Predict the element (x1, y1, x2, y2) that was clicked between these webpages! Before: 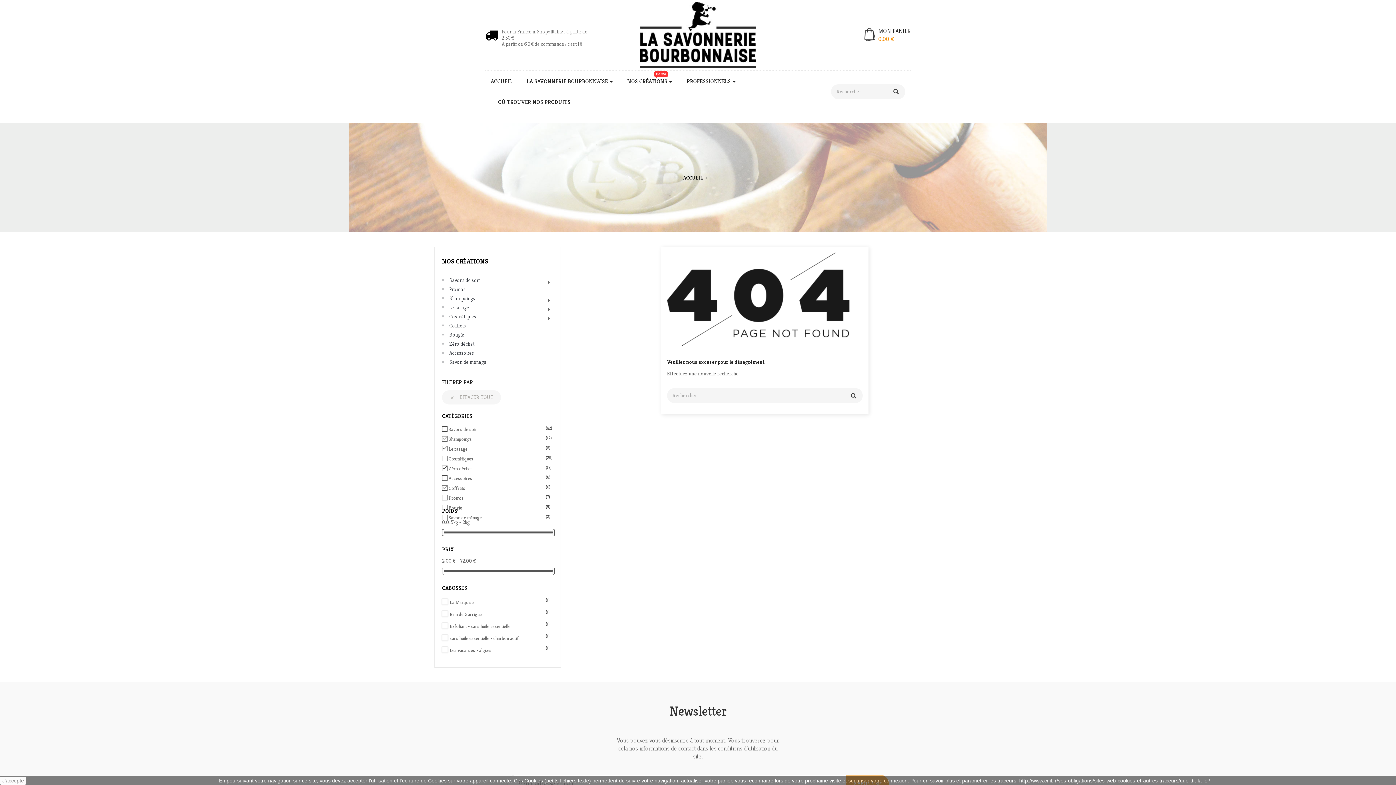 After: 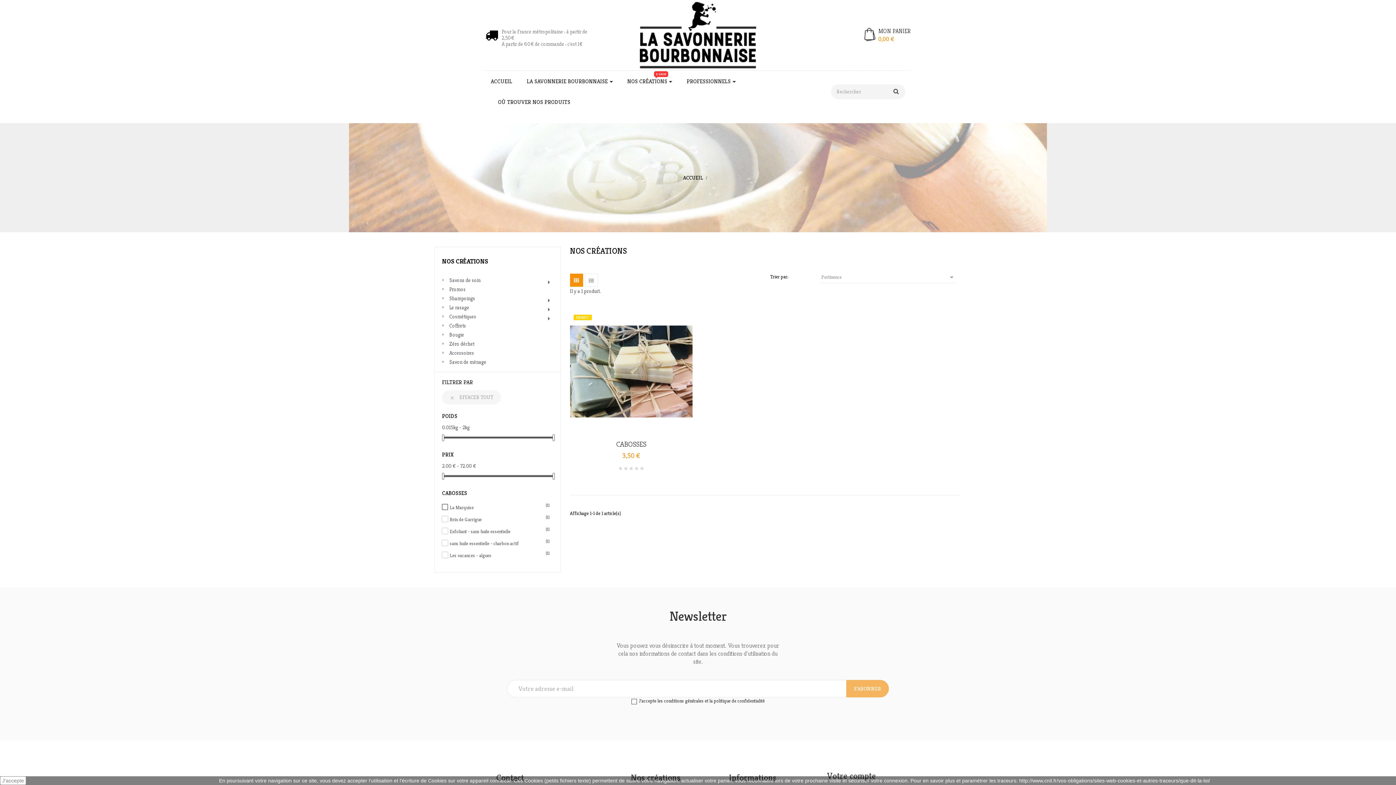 Action: bbox: (449, 599, 550, 605) label: La Marquise
(1)